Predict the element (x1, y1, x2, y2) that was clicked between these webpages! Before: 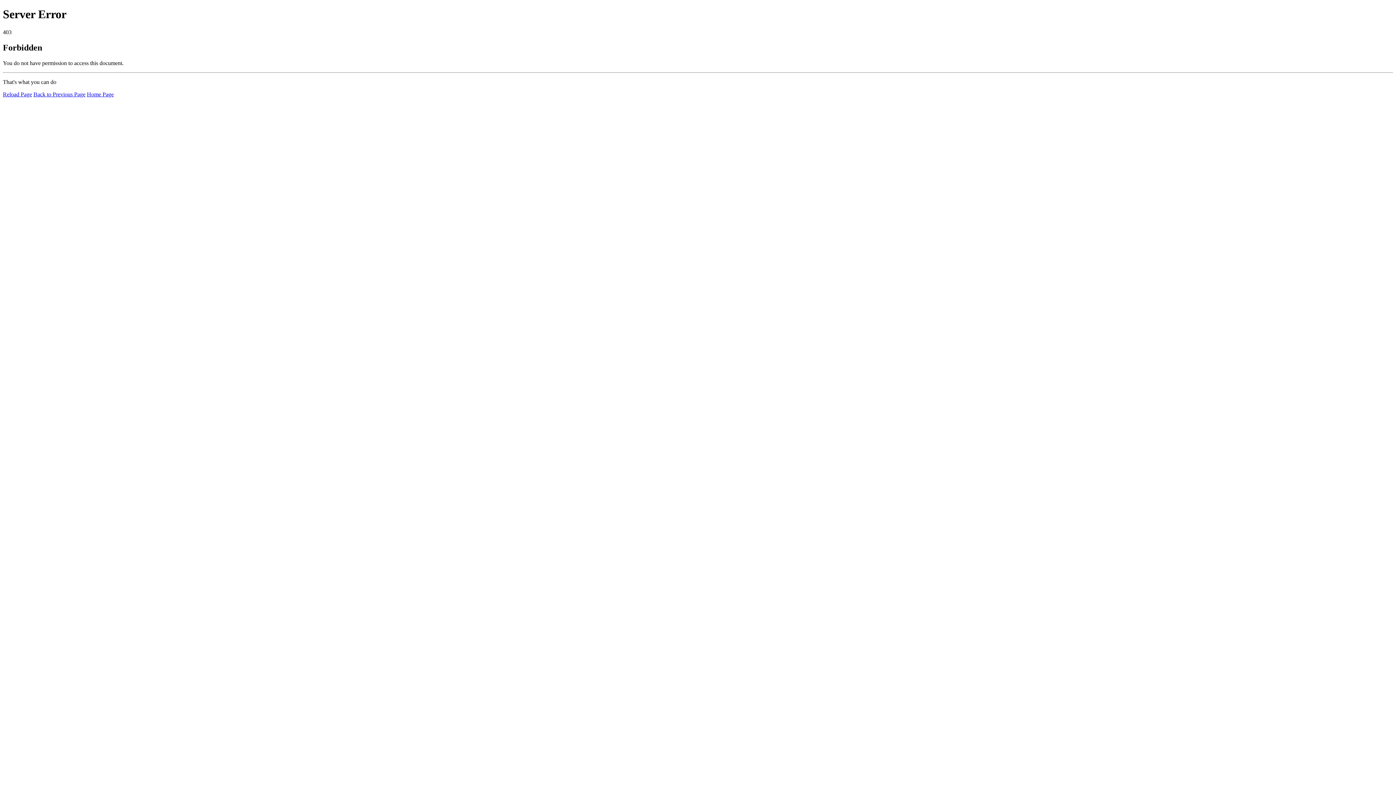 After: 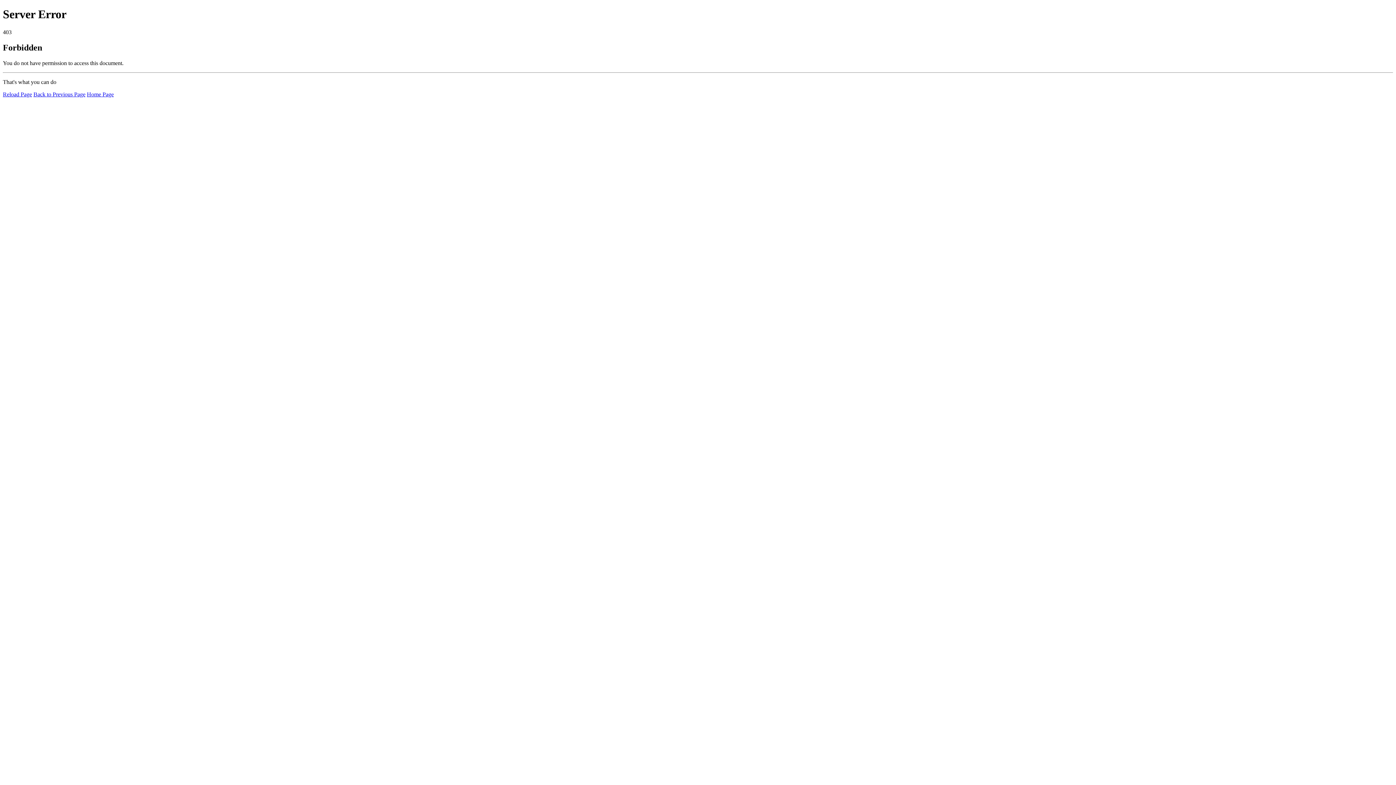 Action: label: Reload Page bbox: (2, 91, 32, 97)